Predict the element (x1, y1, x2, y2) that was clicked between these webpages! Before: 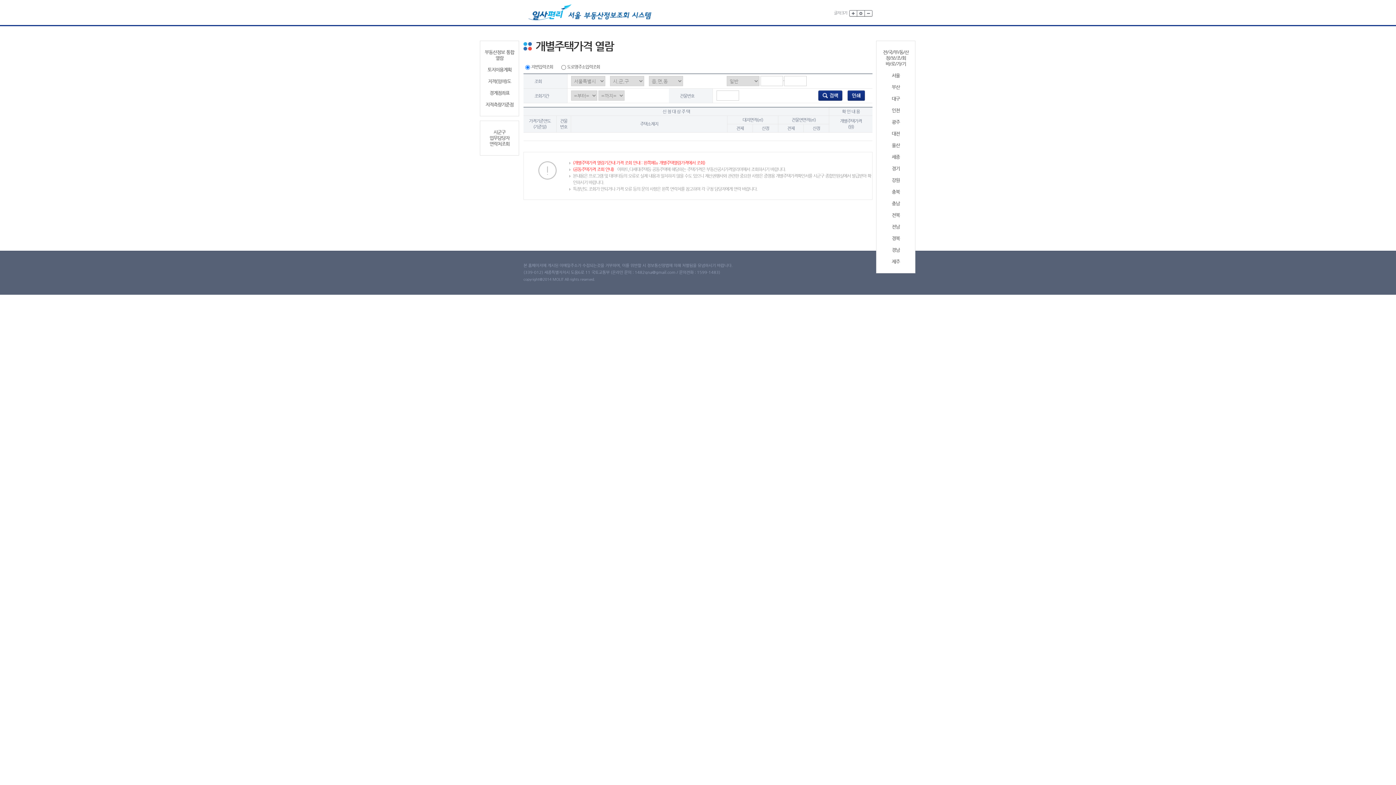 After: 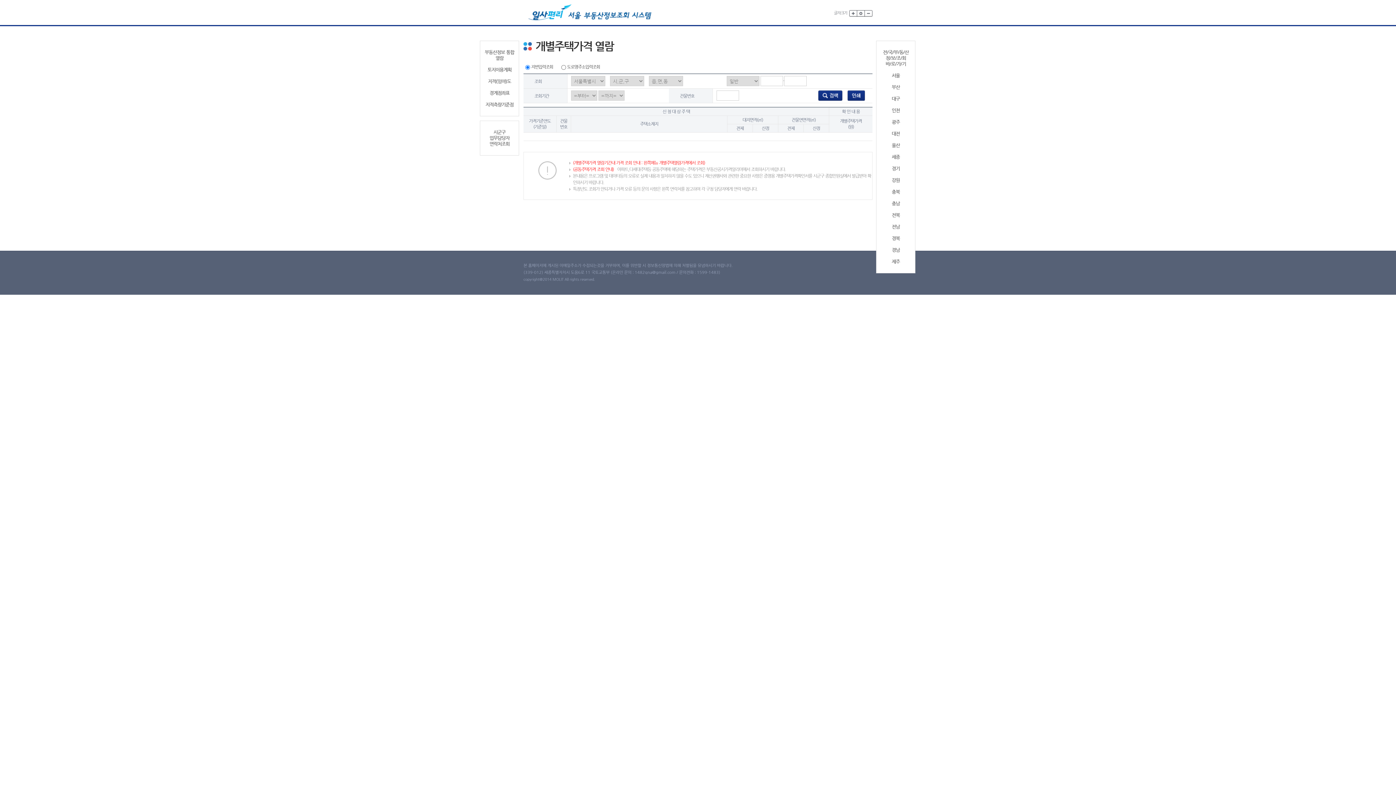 Action: bbox: (879, 72, 912, 78) label: 서울